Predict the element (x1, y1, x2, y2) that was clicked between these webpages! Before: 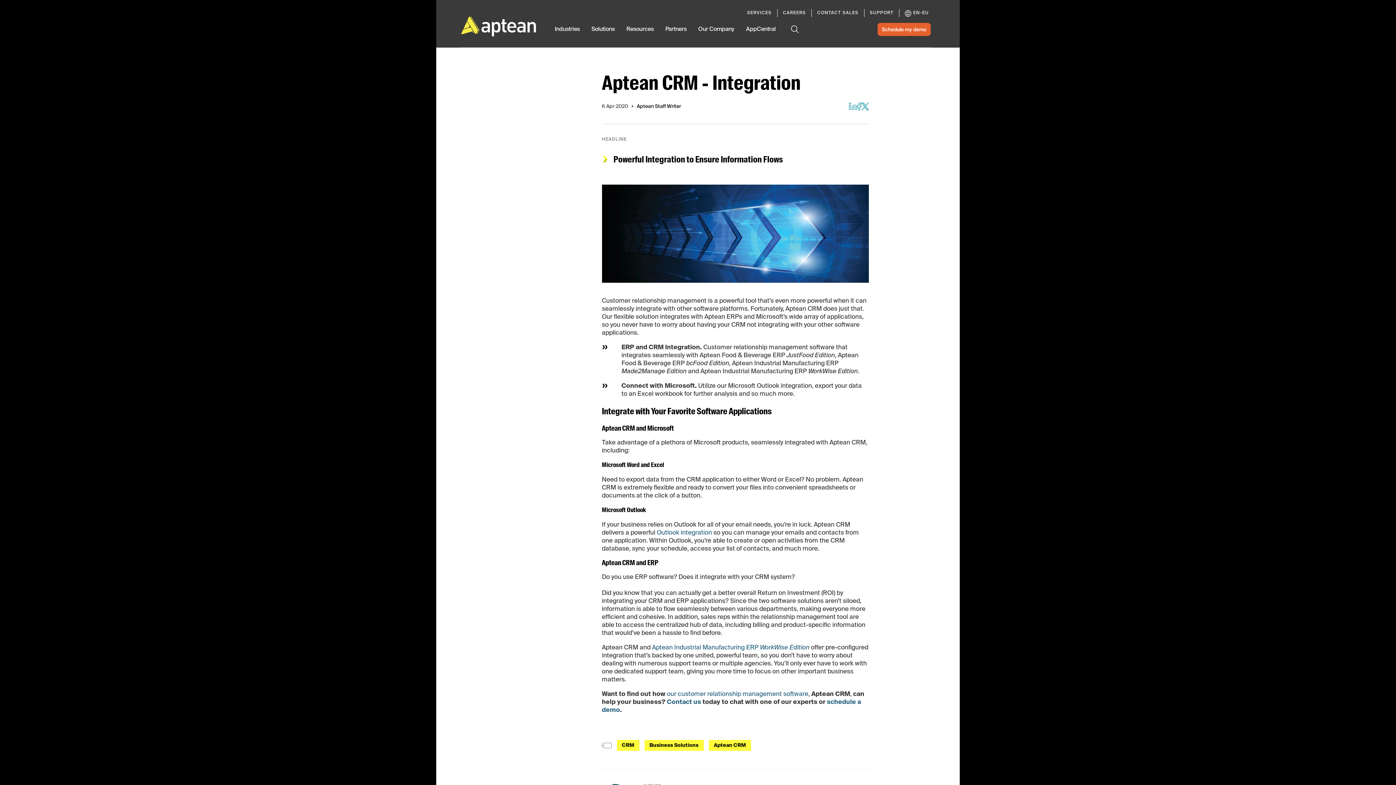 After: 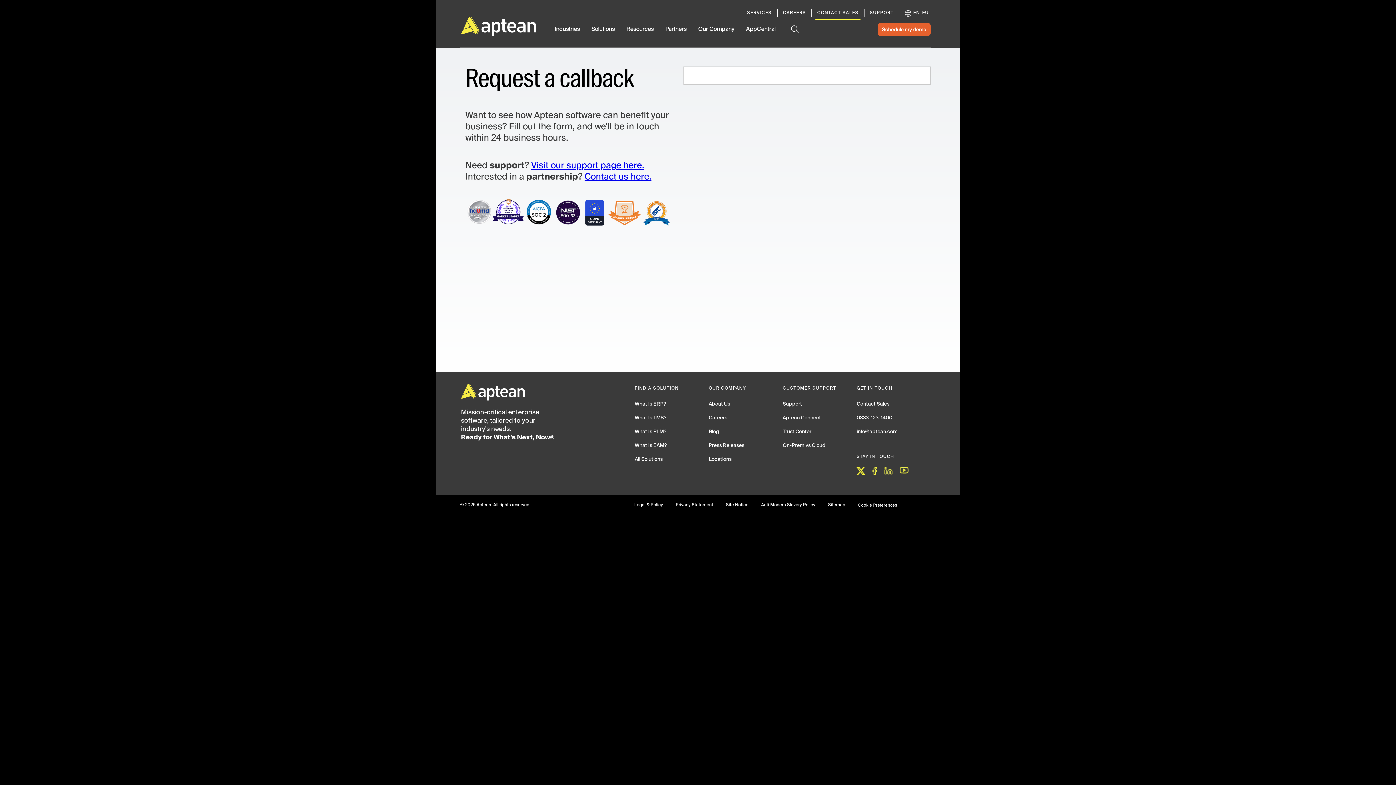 Action: bbox: (815, 7, 860, 19) label: CONTACT SALES